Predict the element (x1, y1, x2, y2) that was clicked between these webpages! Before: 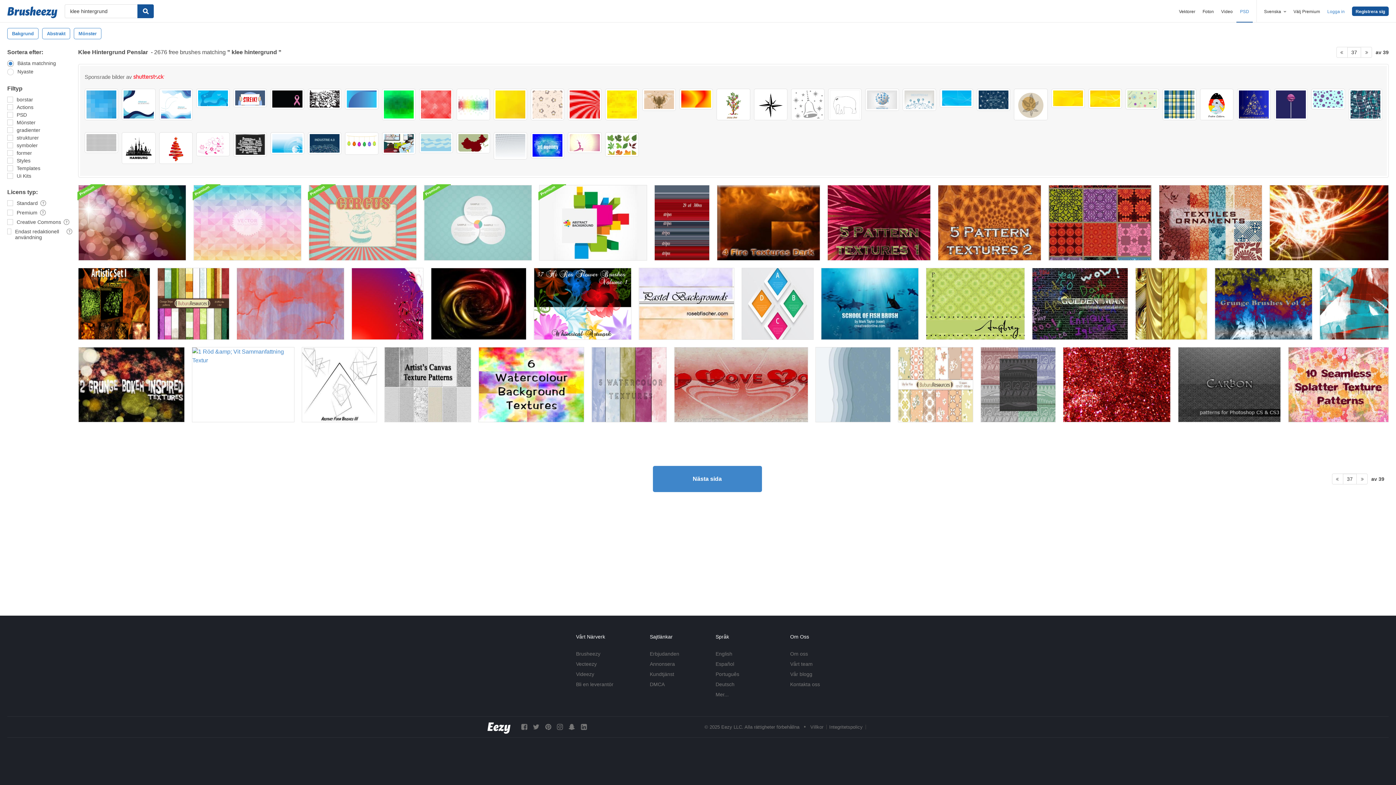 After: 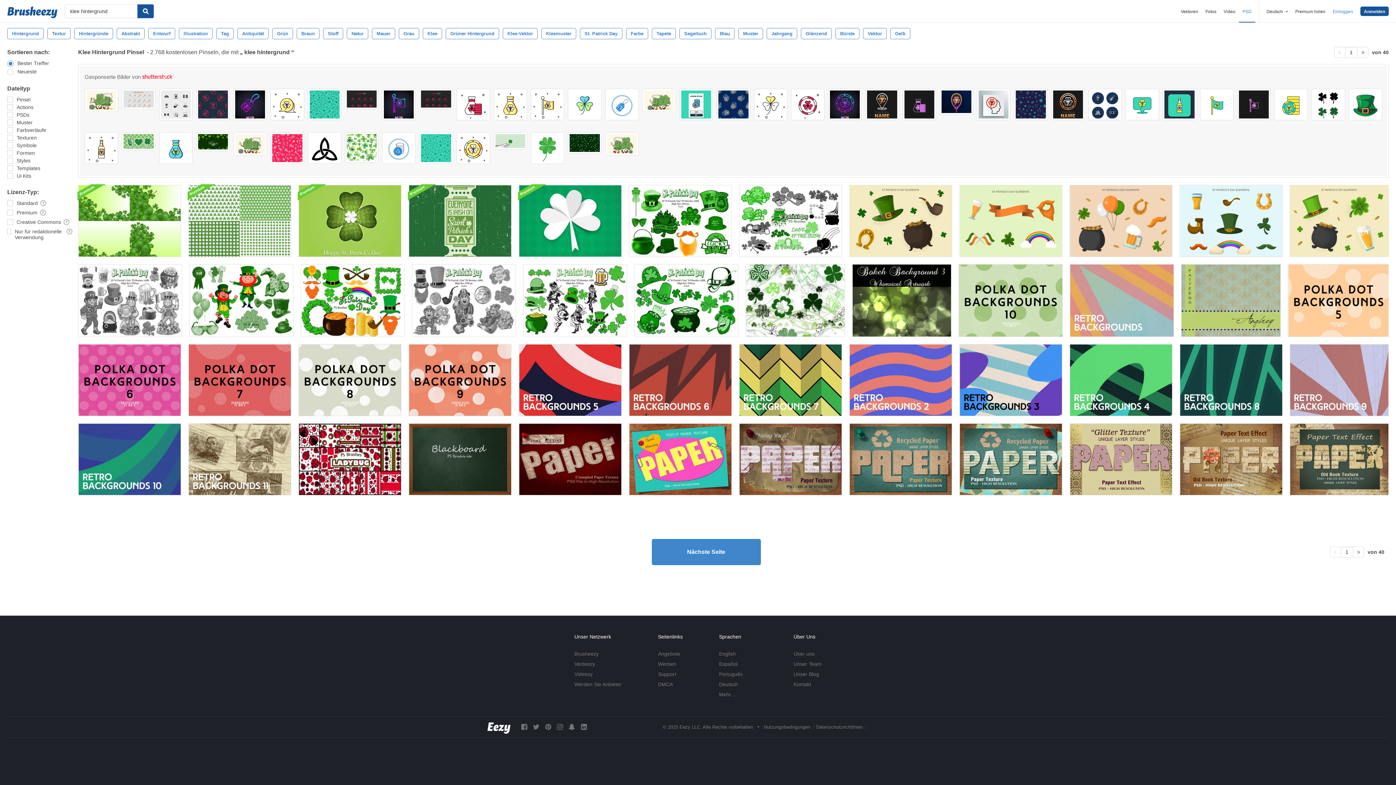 Action: label: Deutsch bbox: (715, 681, 734, 687)